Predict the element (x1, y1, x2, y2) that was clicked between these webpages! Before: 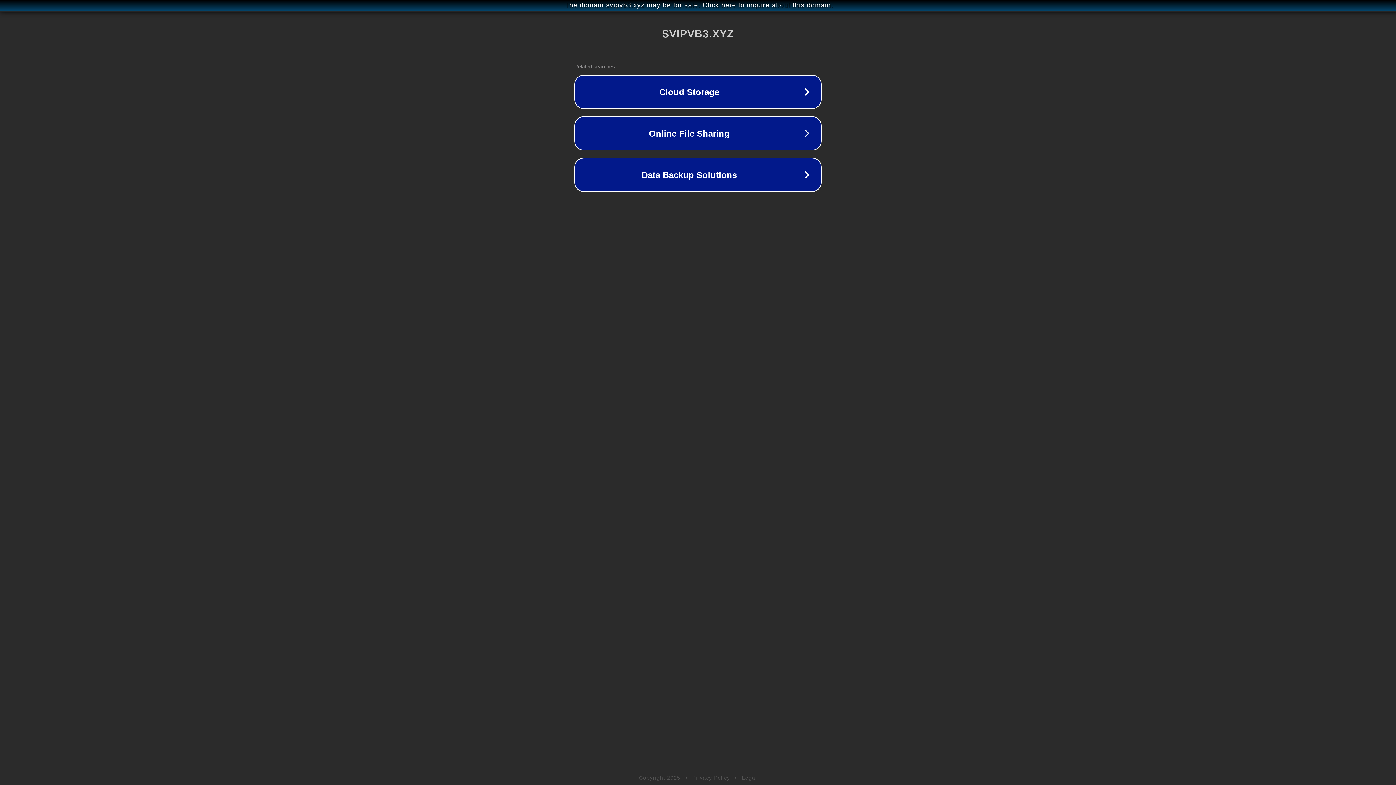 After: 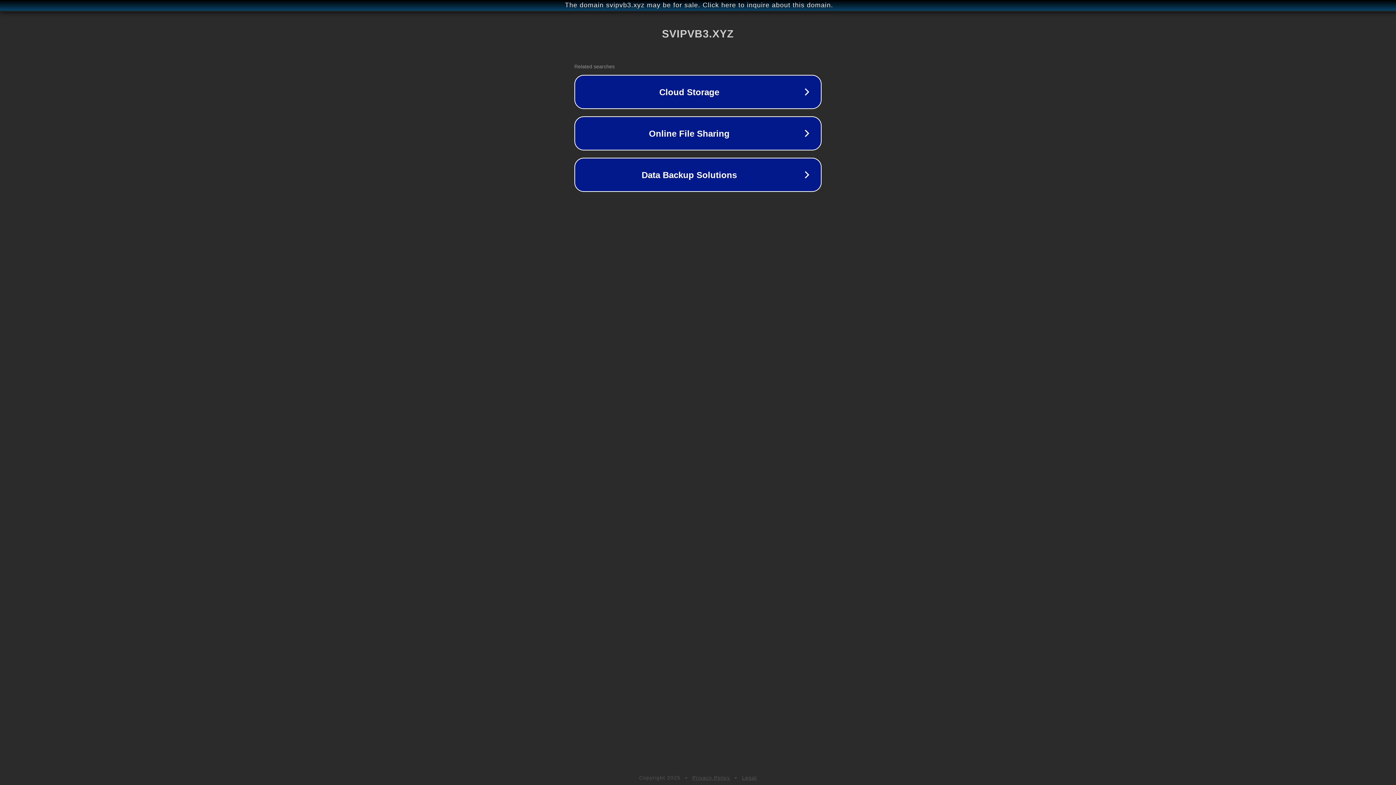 Action: bbox: (692, 775, 730, 781) label: Privacy Policy